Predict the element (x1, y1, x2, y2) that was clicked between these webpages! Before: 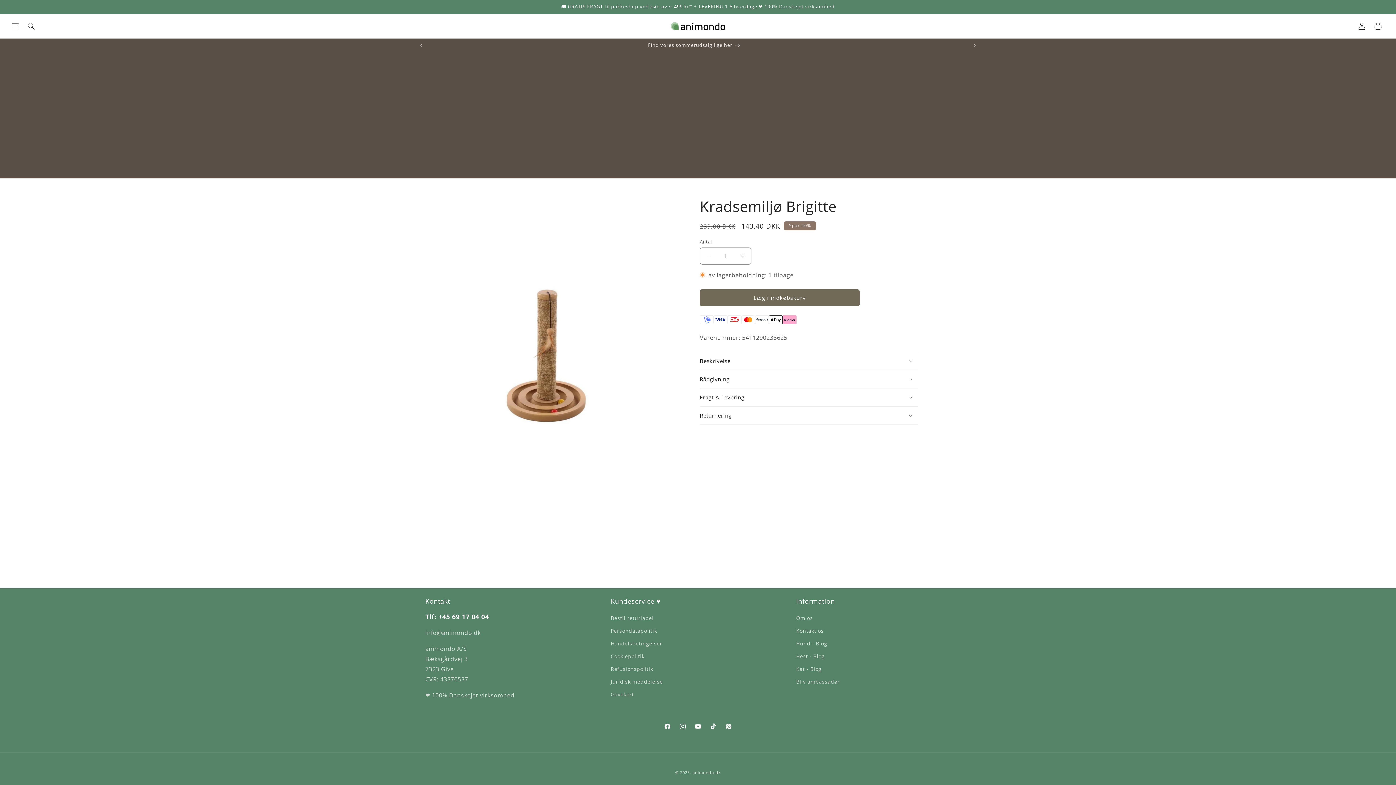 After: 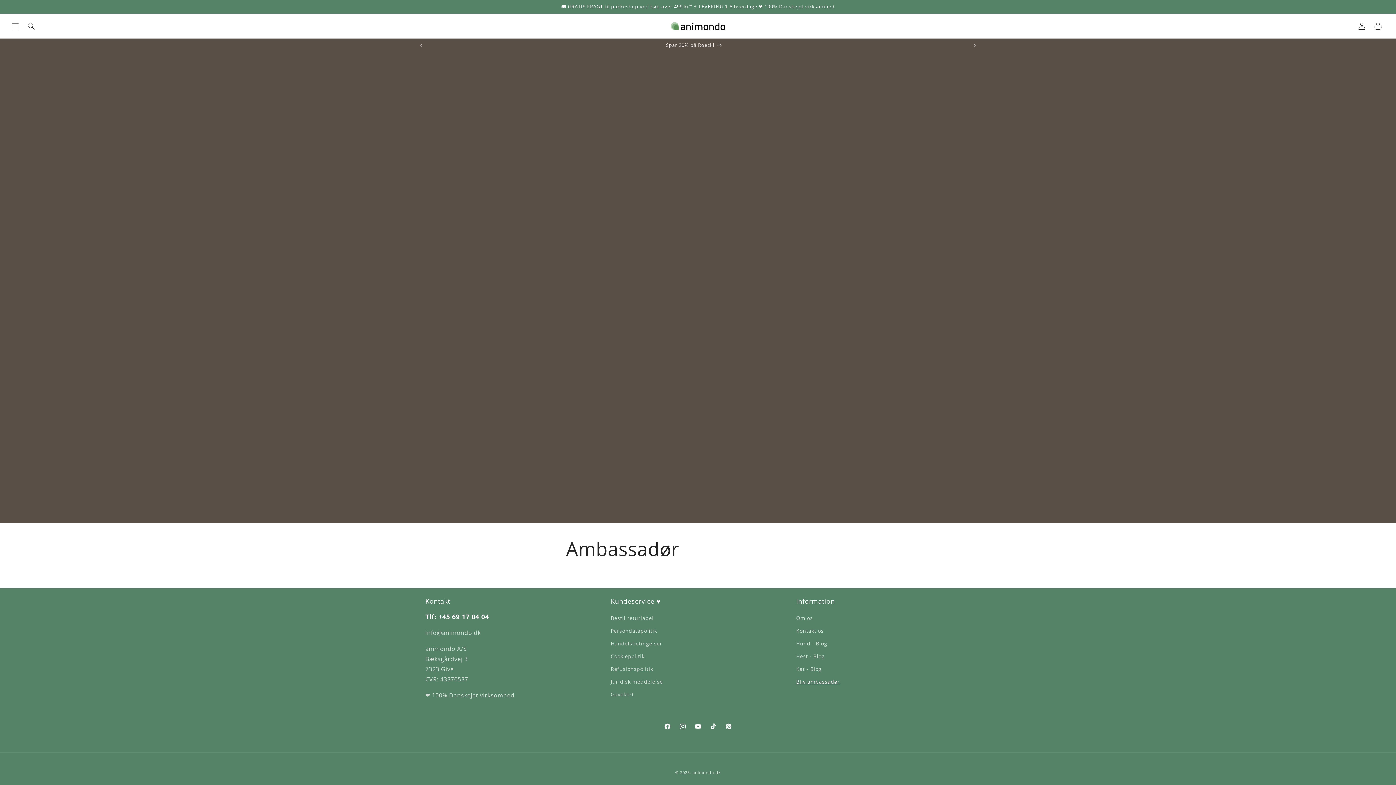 Action: label: Bliv ambassadør bbox: (796, 675, 840, 688)